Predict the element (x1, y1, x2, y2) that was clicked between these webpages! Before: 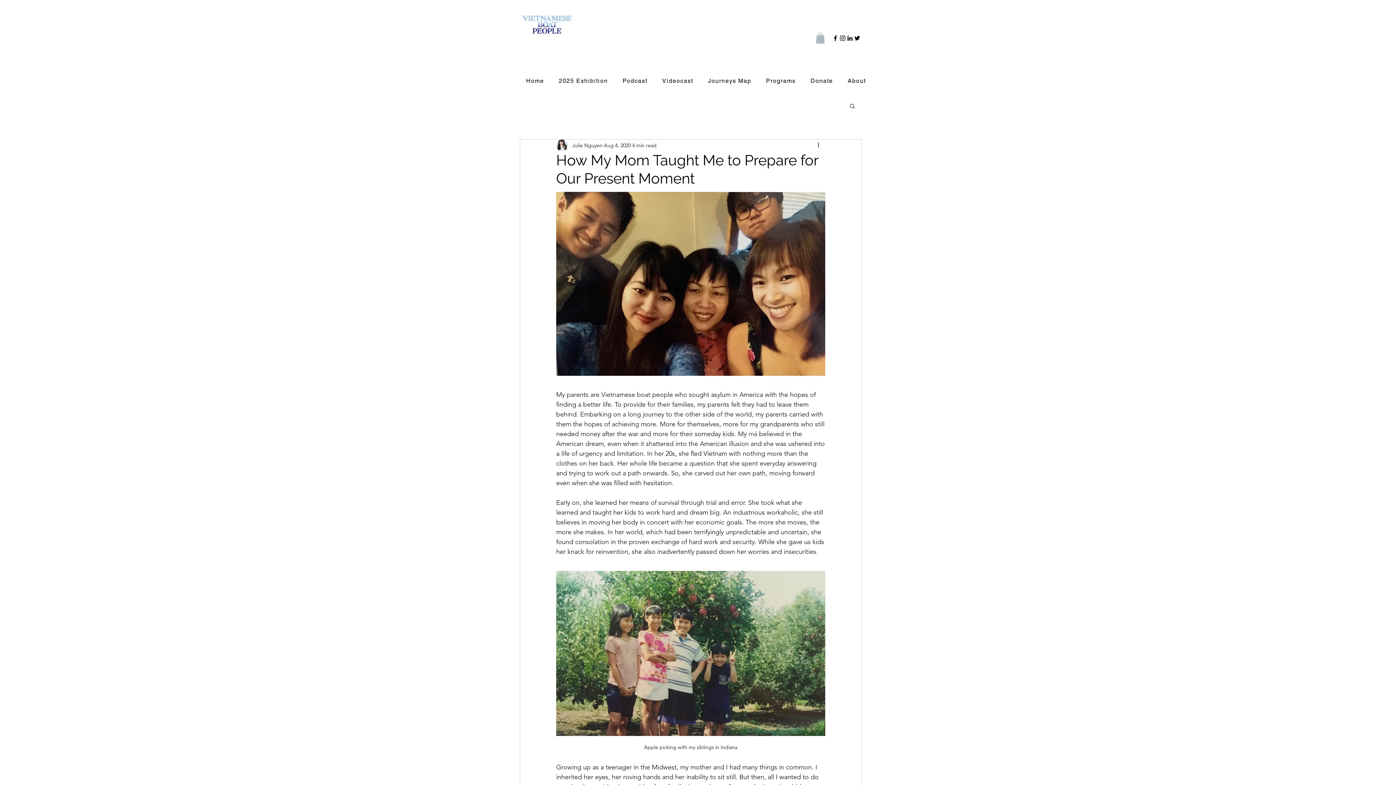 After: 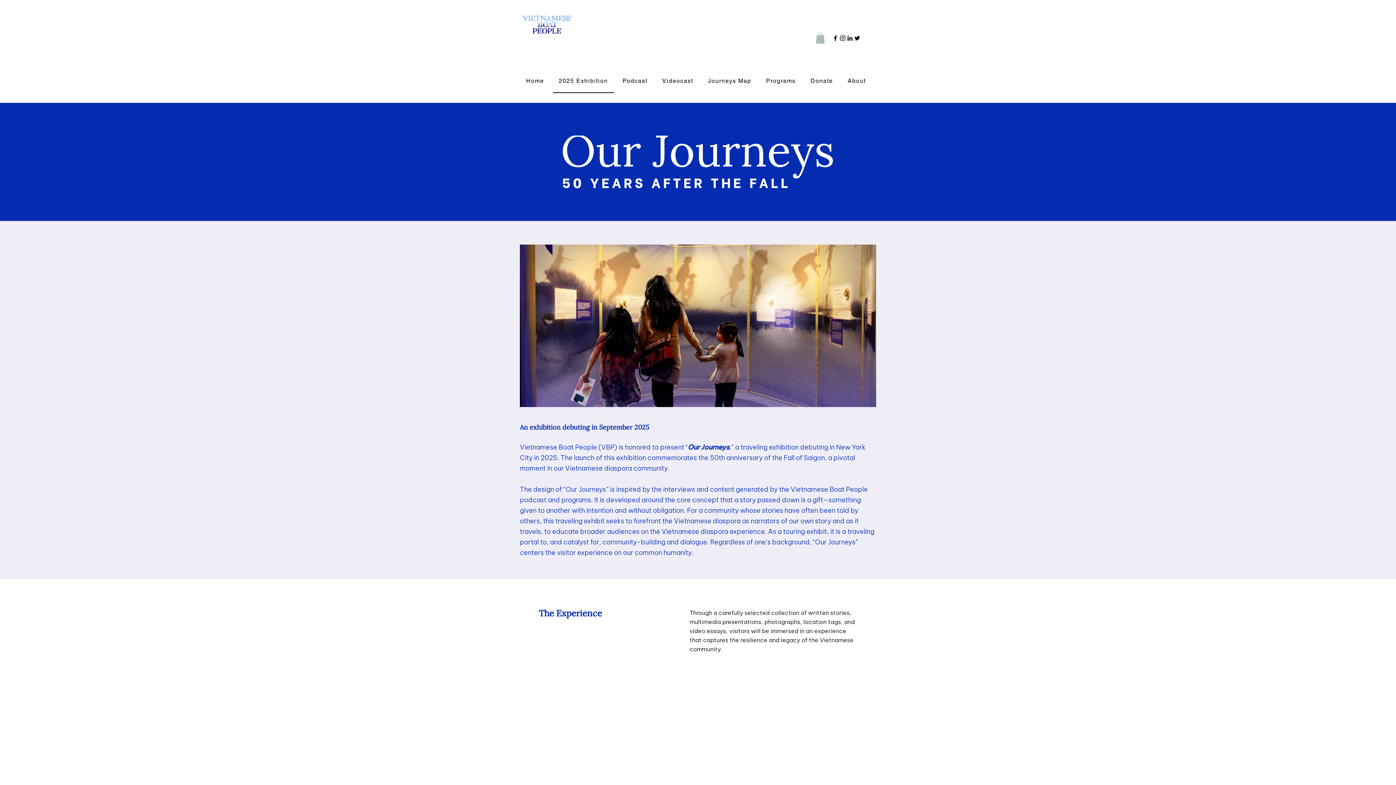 Action: bbox: (553, 69, 614, 93) label: 2025 Exhibition